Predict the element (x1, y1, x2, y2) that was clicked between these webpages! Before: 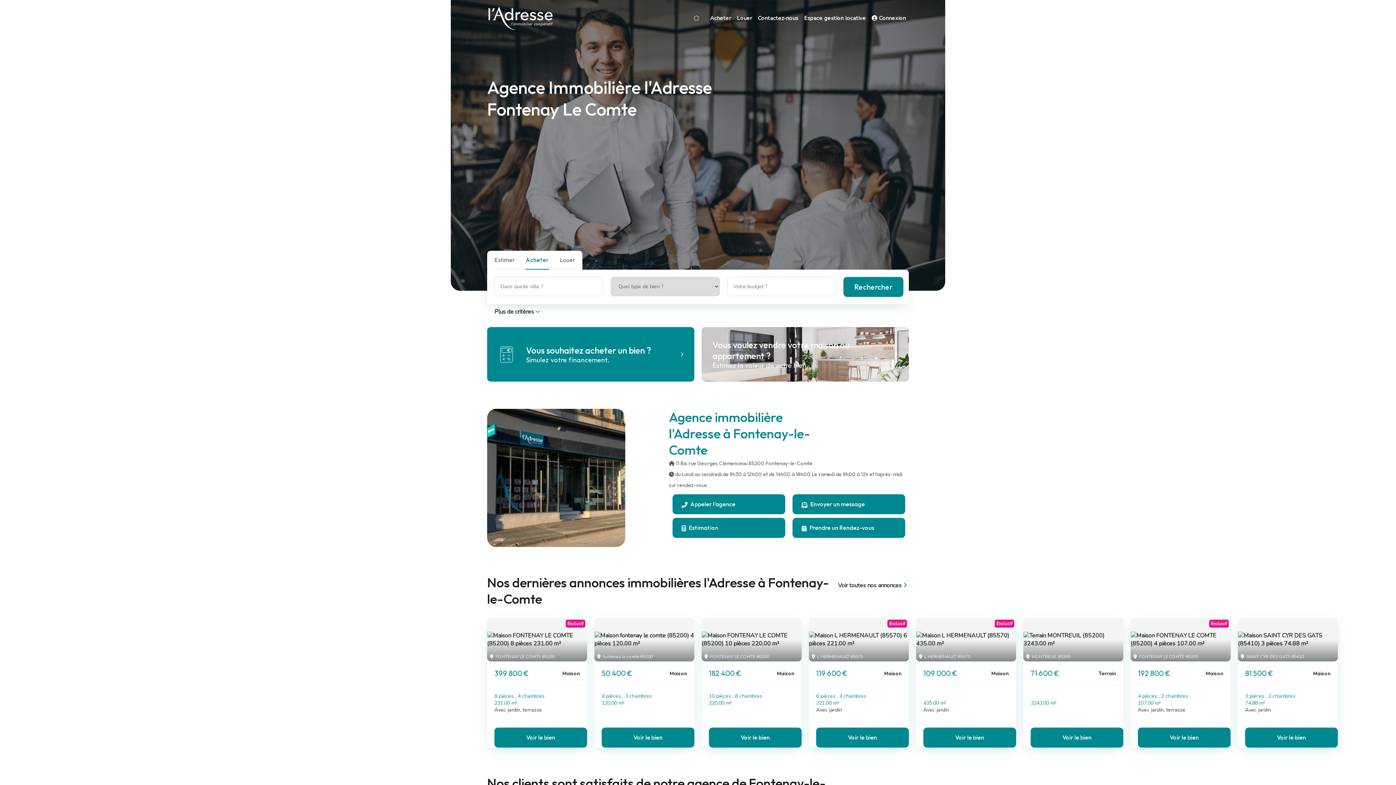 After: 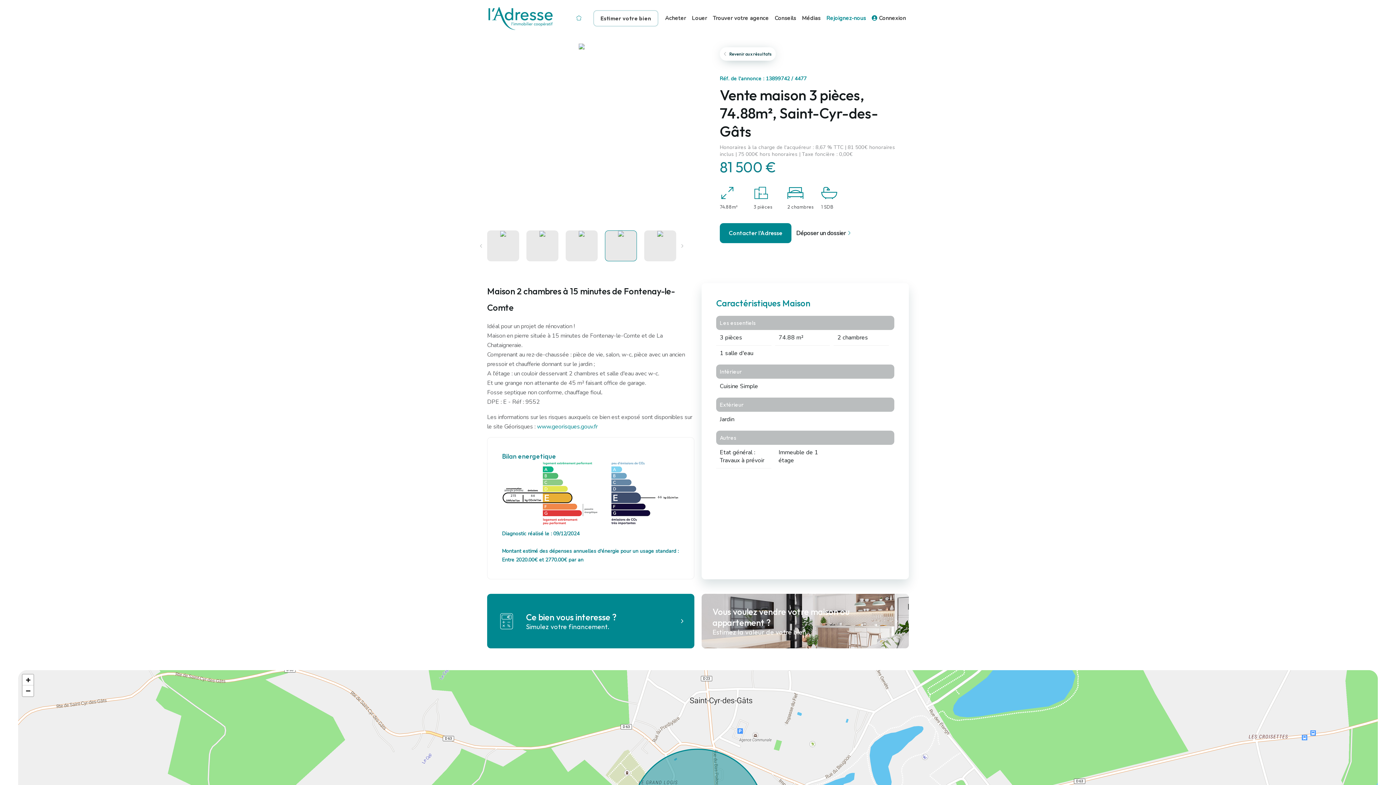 Action: label:  SAINT CYR DES GATS 85410
81 500 €
Maison
3 pièces , 2 chambres
74.88 m²
Avec jardin
Voir le bien bbox: (1238, 618, 1338, 748)